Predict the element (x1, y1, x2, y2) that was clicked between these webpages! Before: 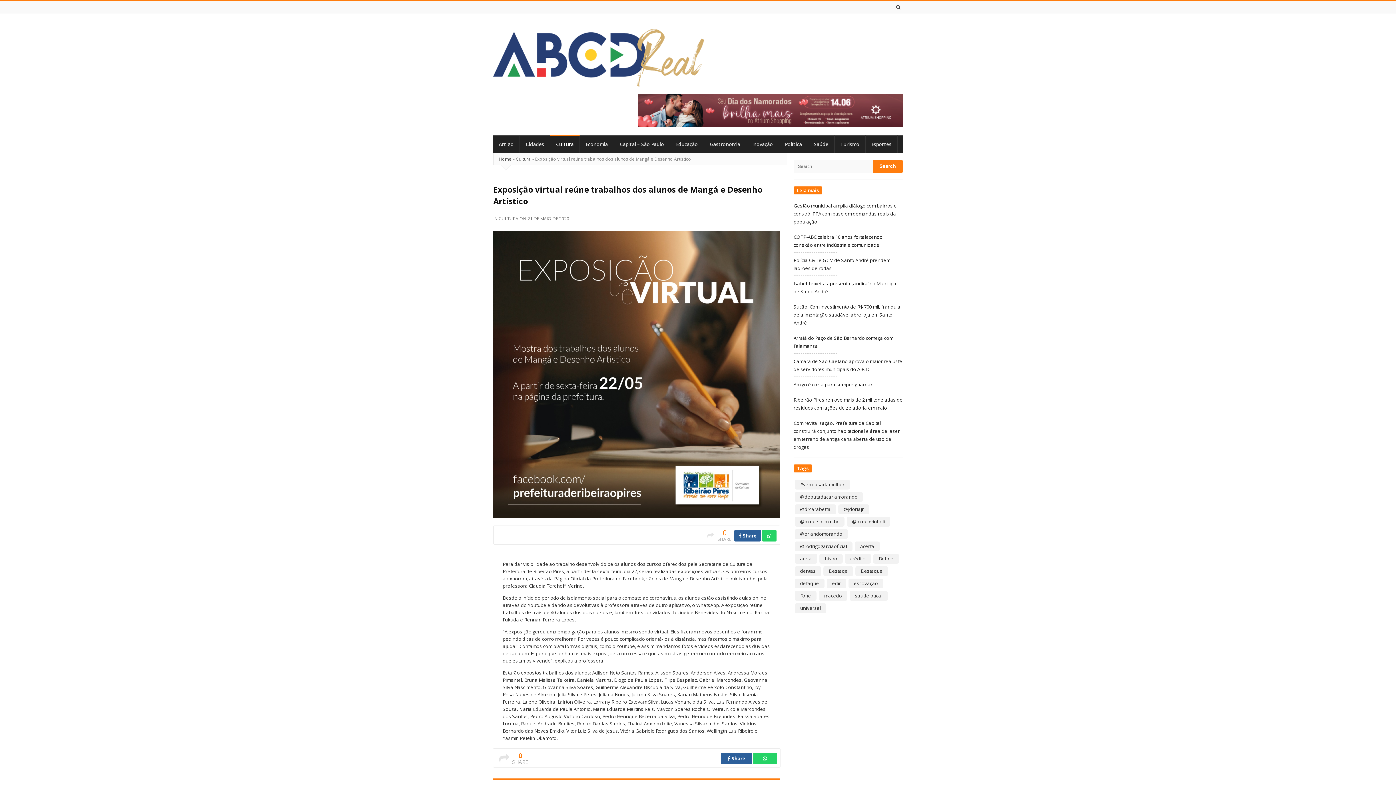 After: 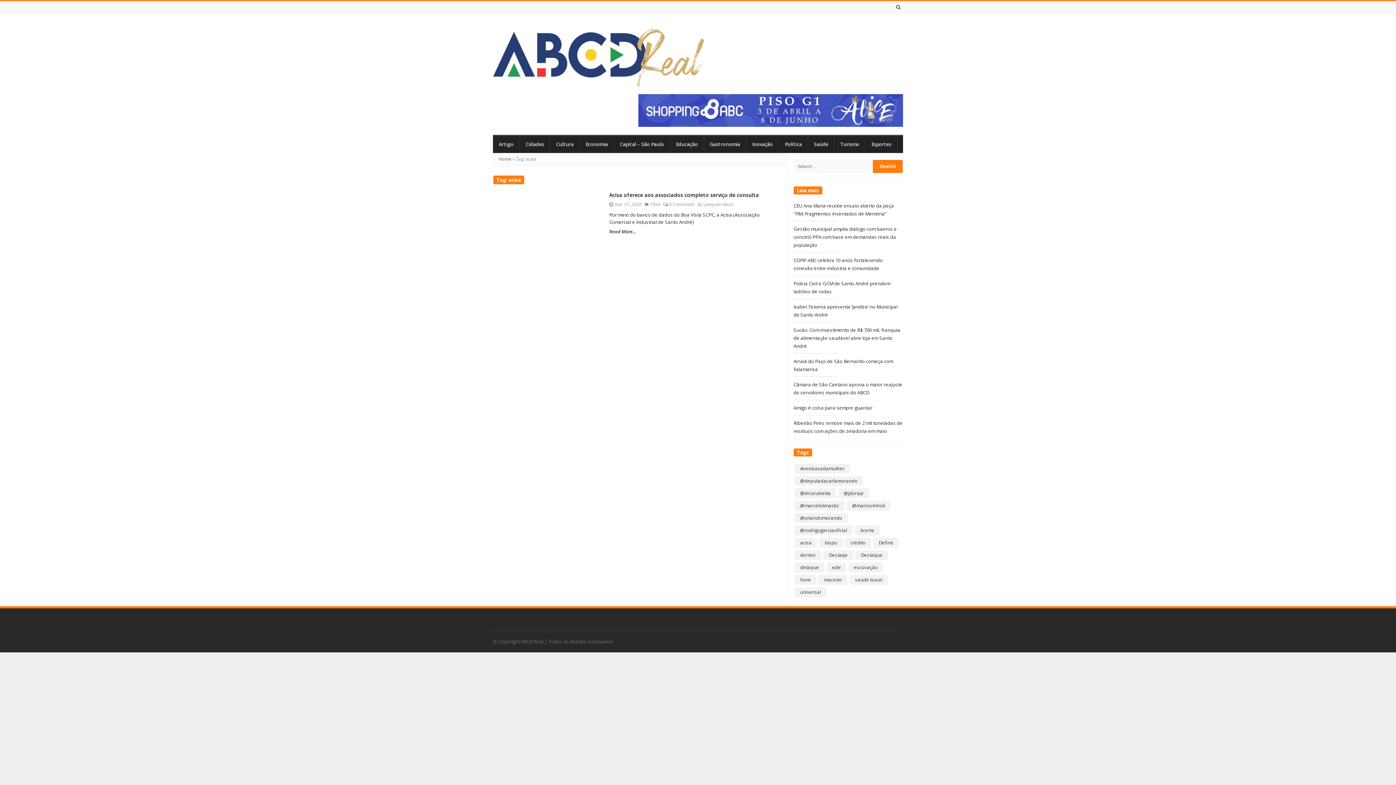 Action: label: acisa (1 item) bbox: (794, 554, 817, 564)